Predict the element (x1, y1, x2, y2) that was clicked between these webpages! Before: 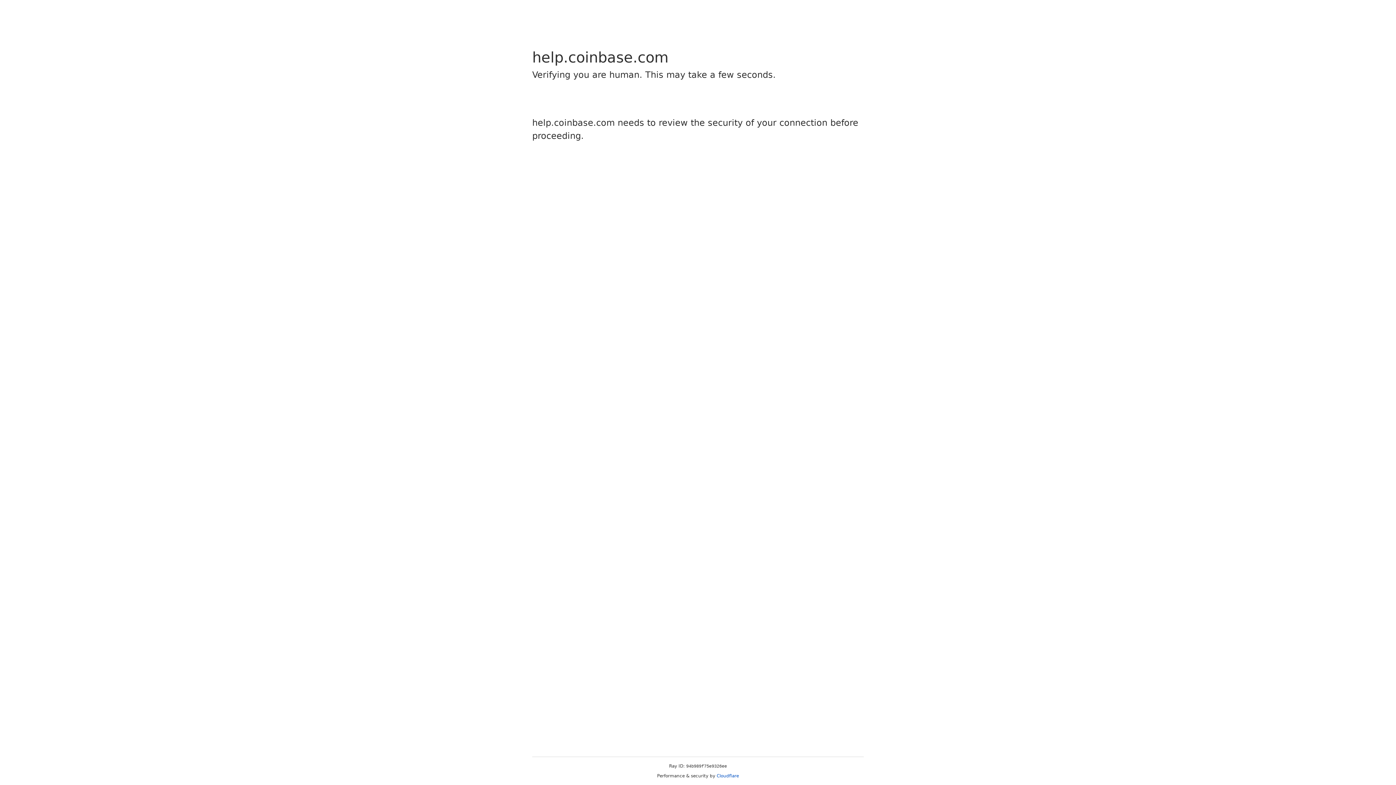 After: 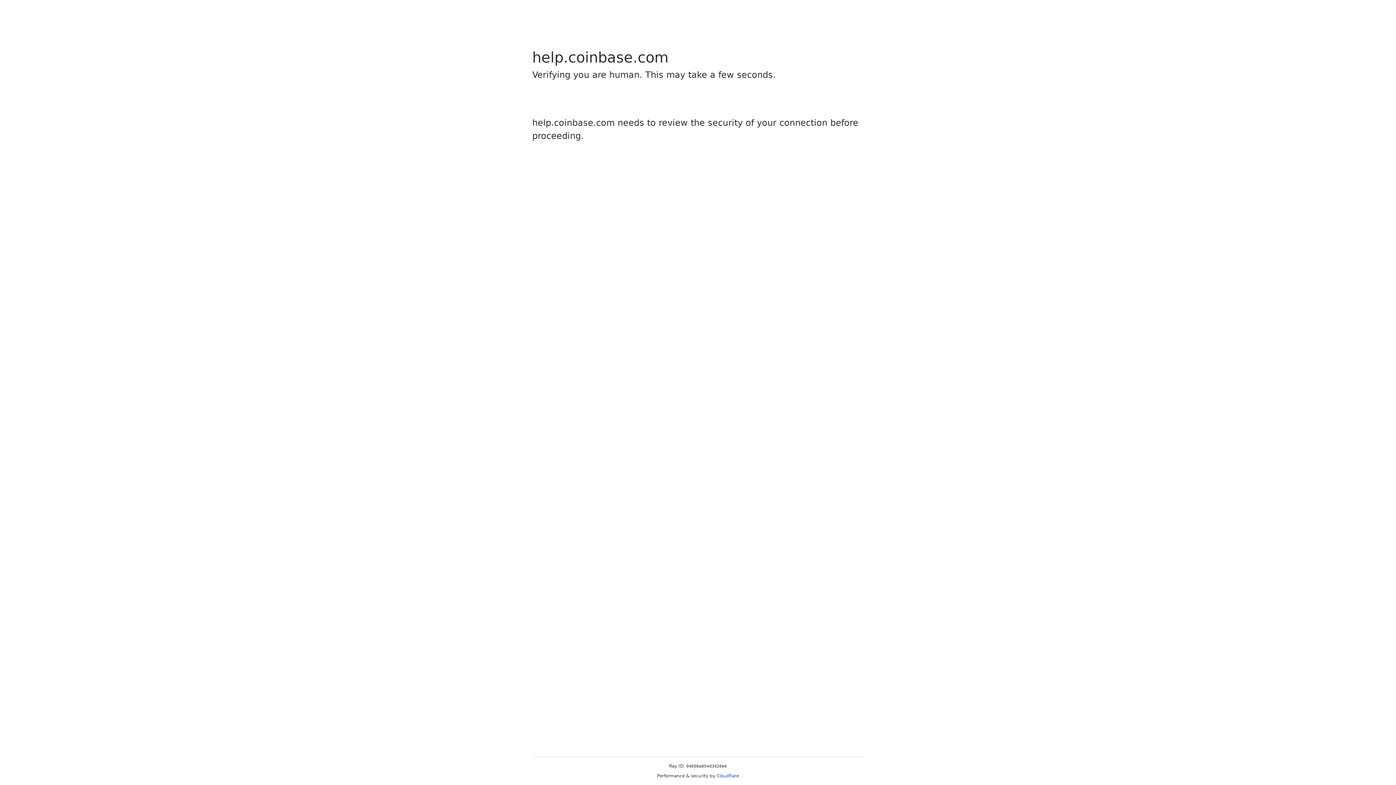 Action: bbox: (716, 773, 739, 778) label: Cloudflare